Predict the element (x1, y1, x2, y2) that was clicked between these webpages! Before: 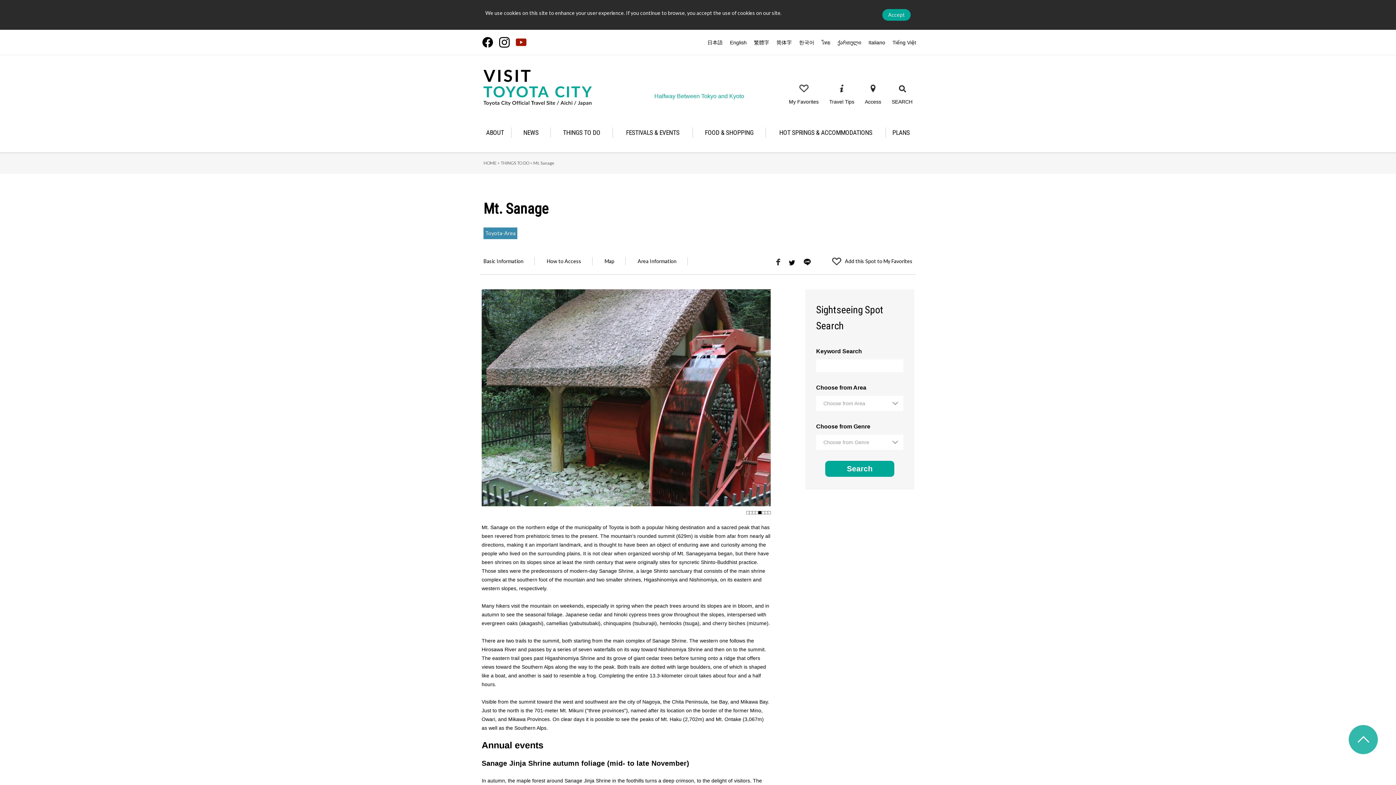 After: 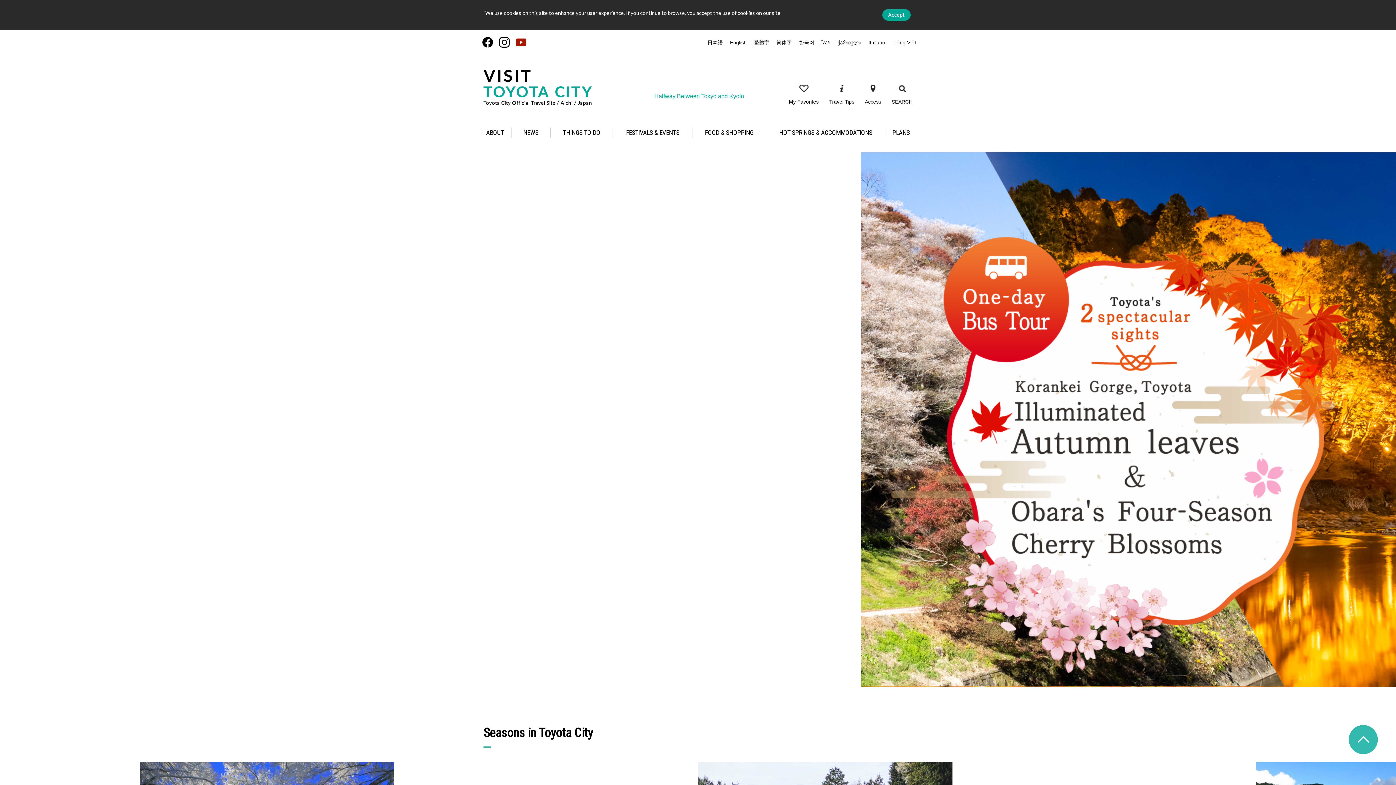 Action: bbox: (483, 99, 592, 104)